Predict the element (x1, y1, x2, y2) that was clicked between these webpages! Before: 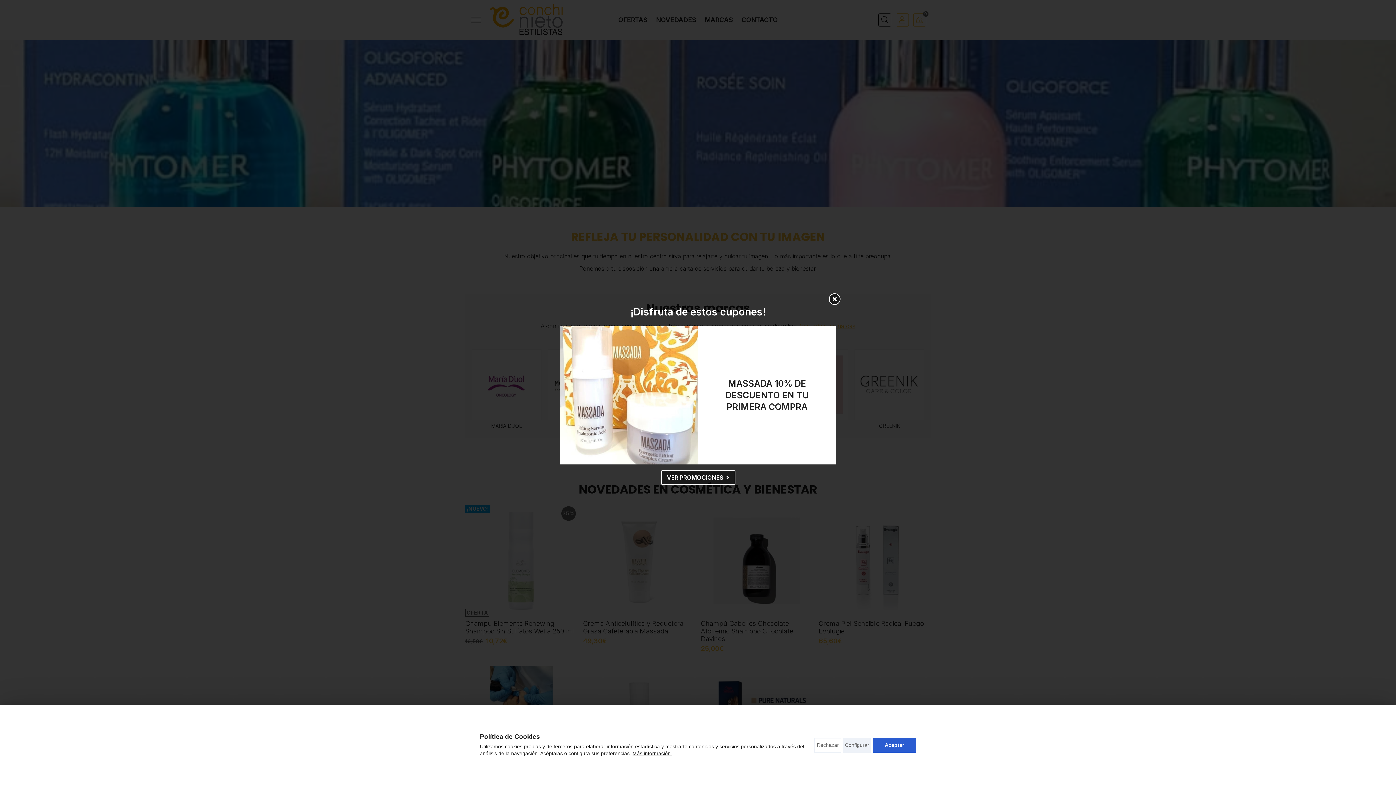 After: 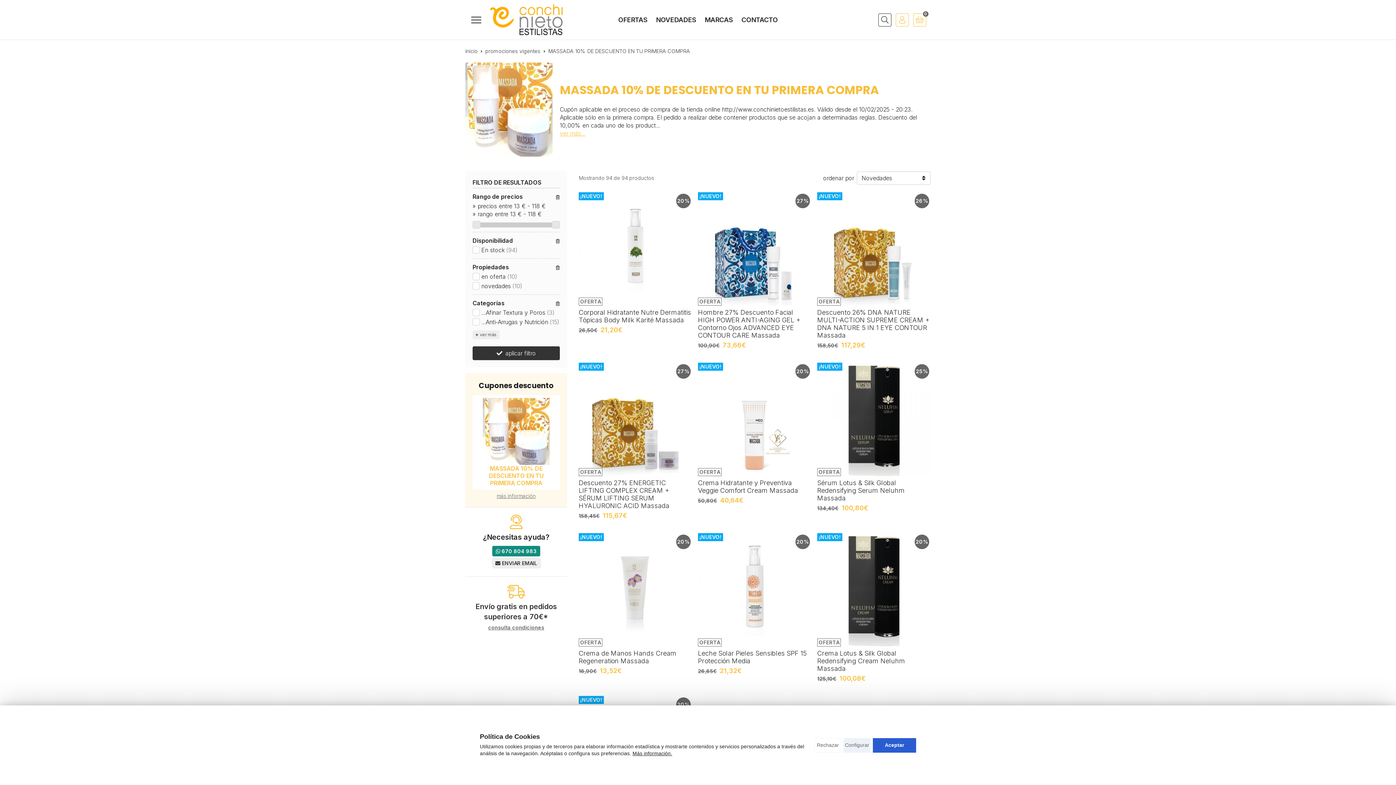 Action: bbox: (725, 378, 809, 412) label: MASSADA 10% DE DESCUENTO EN TU PRIMERA COMPRA